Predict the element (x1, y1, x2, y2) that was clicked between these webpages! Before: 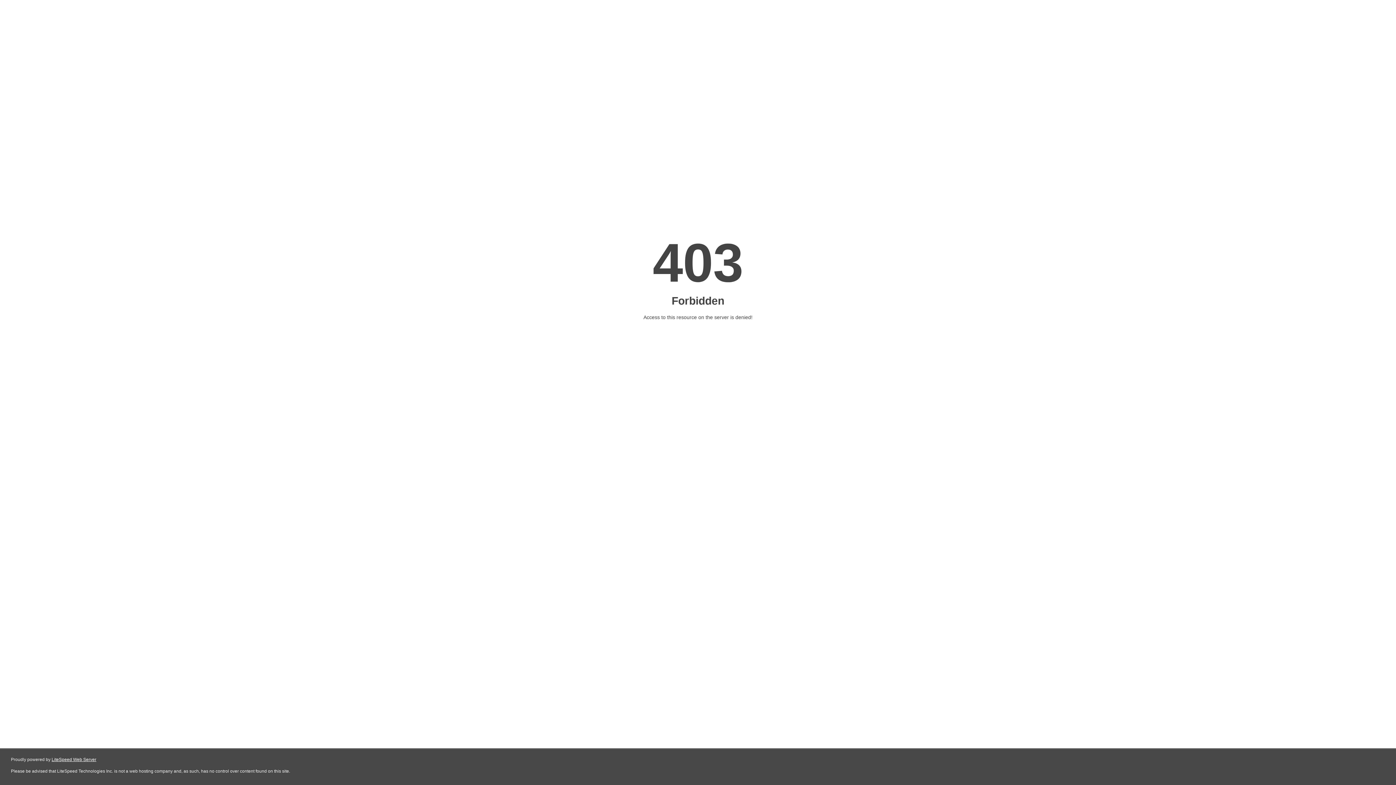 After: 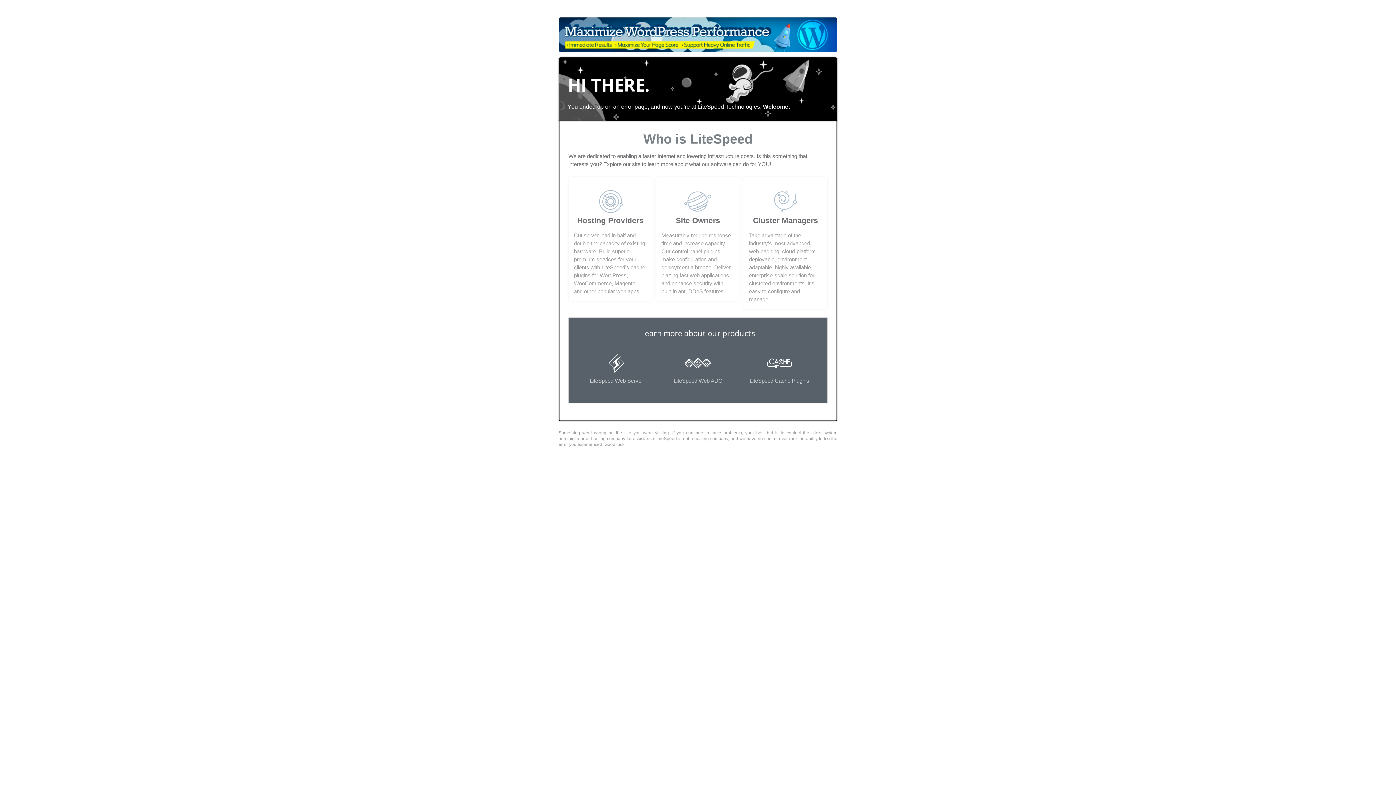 Action: label: LiteSpeed Web Server bbox: (51, 757, 96, 762)